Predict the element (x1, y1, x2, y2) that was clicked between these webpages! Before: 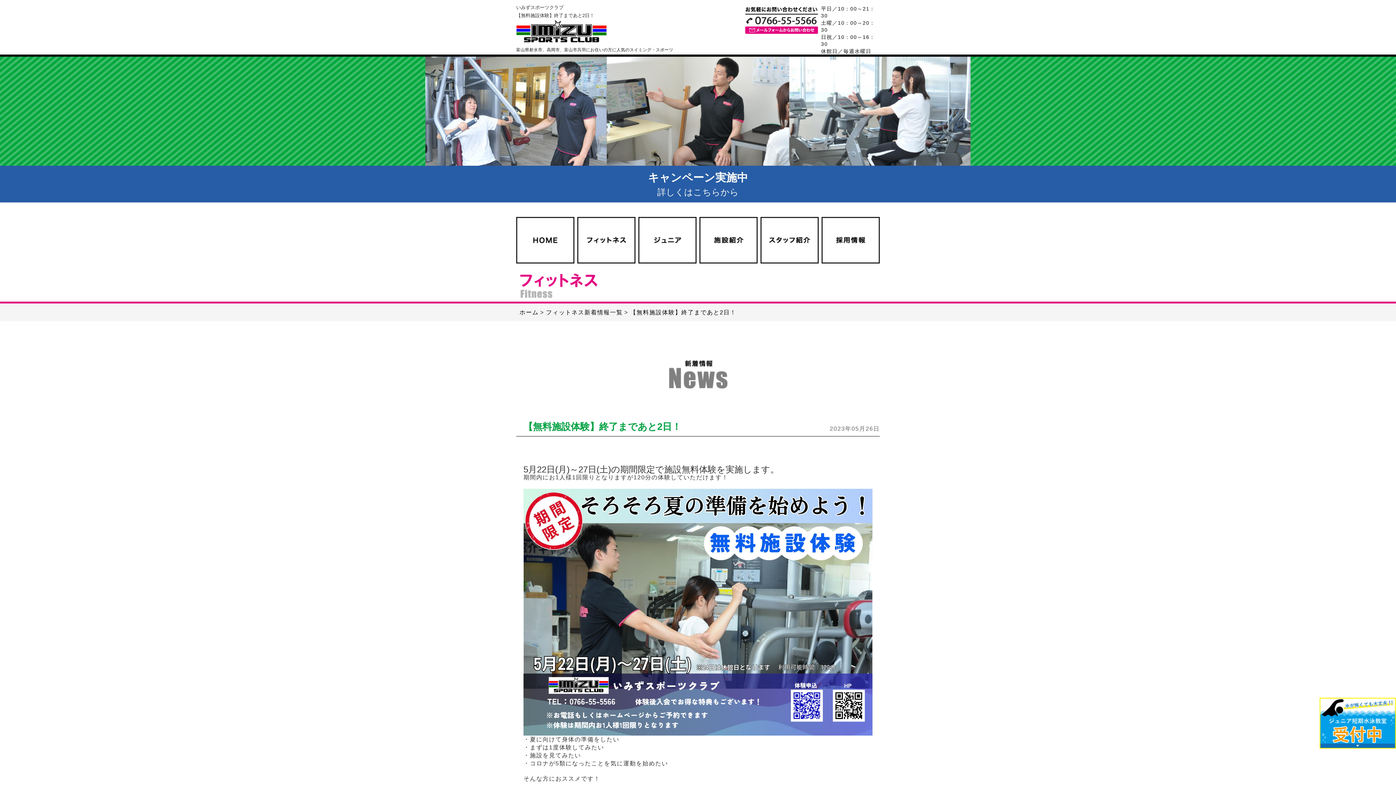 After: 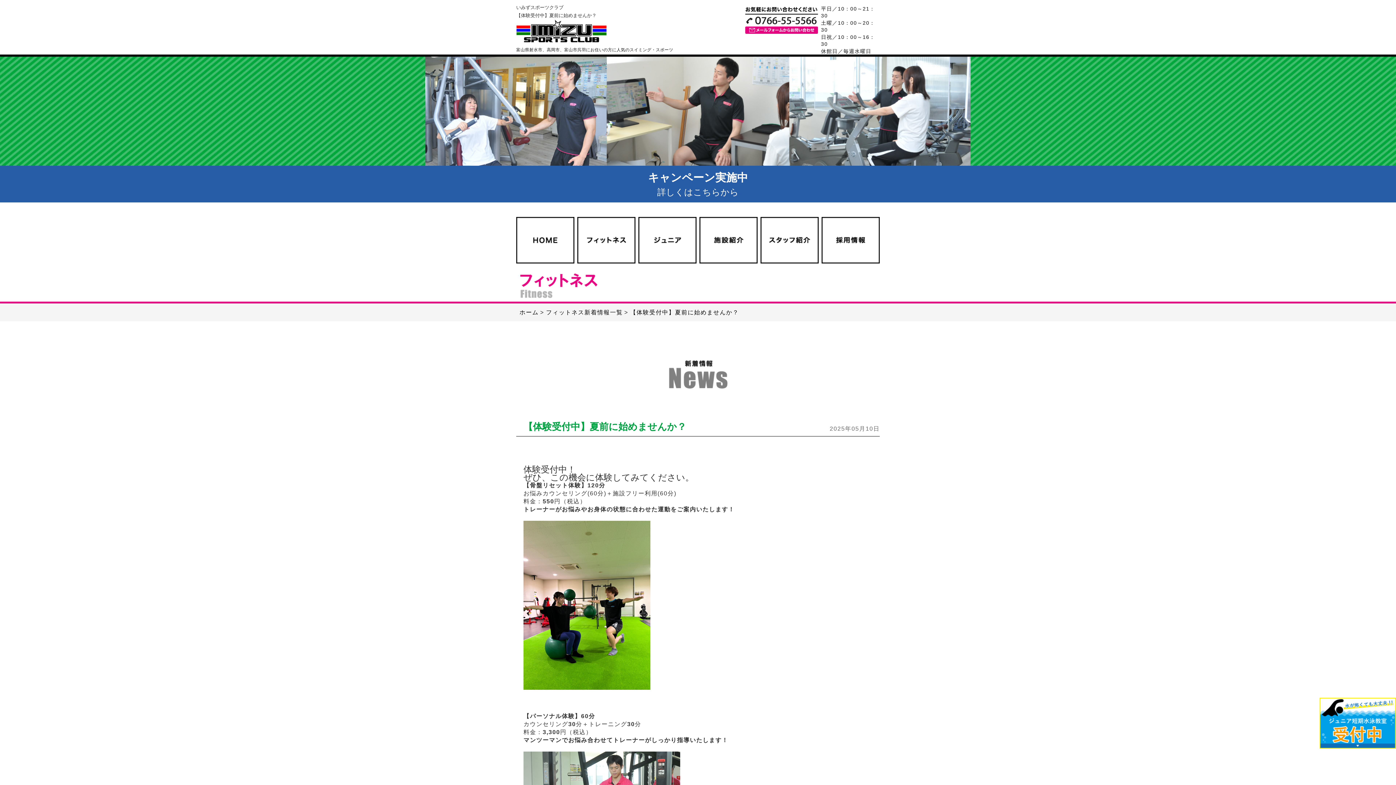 Action: bbox: (516, 169, 880, 198) label: キャンペーン実施中
詳しくはこちらから